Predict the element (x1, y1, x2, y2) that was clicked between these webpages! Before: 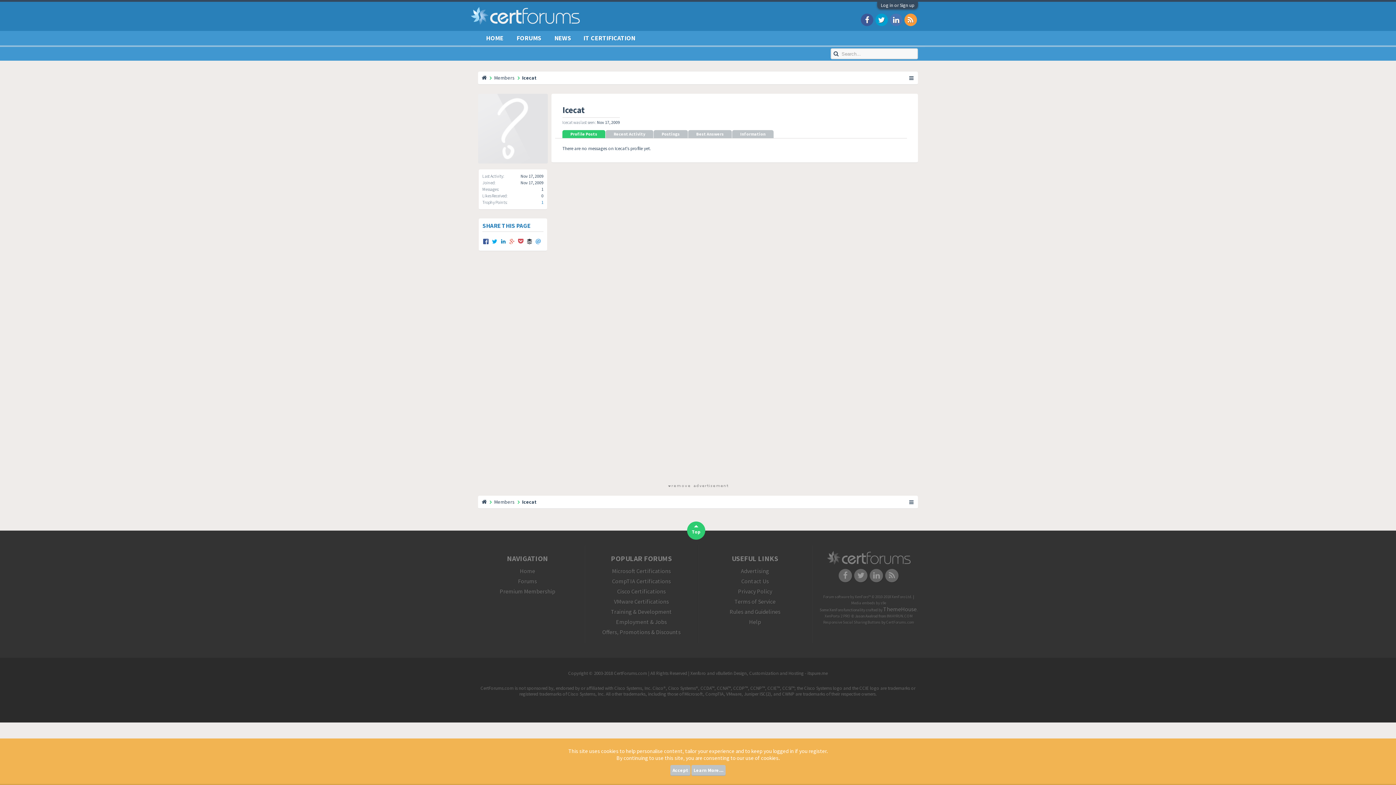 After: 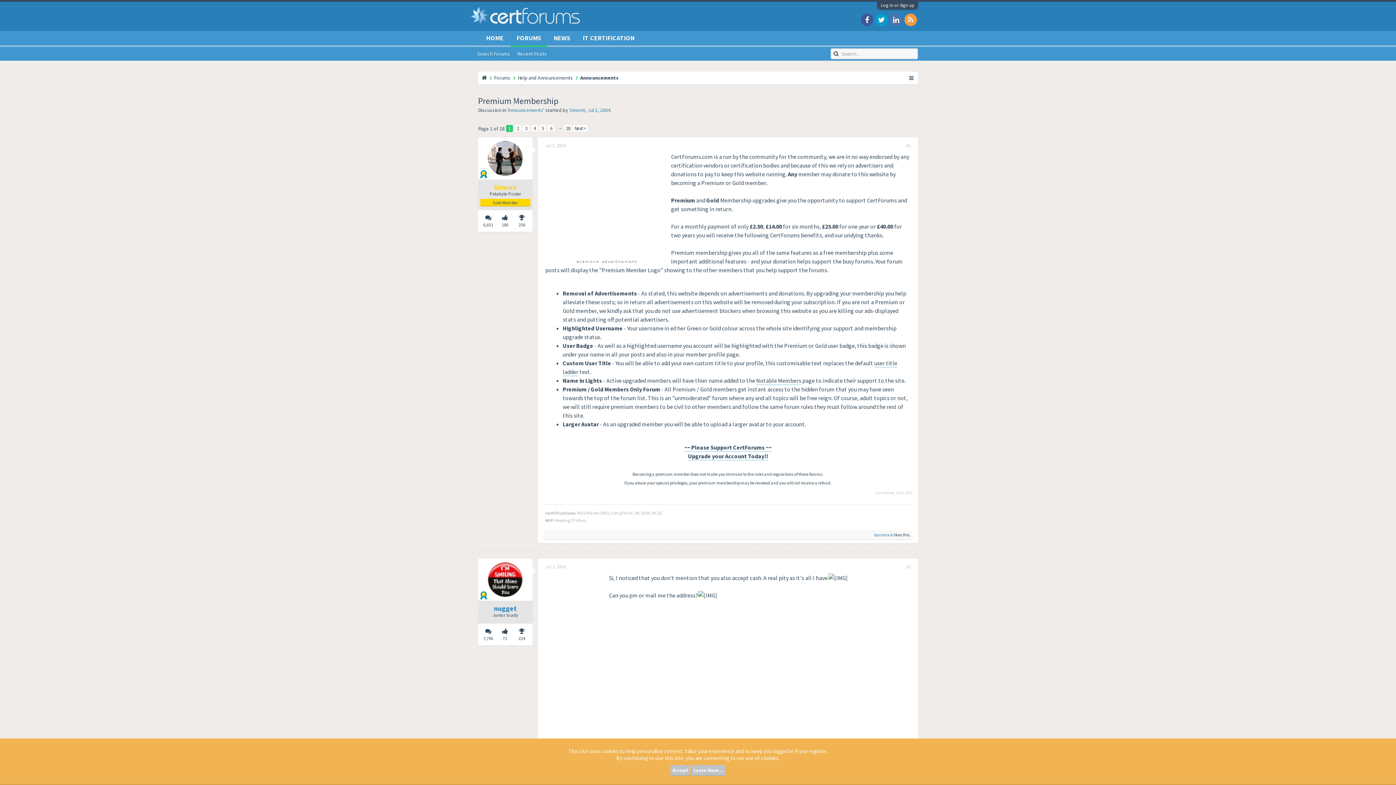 Action: bbox: (668, 482, 728, 488)